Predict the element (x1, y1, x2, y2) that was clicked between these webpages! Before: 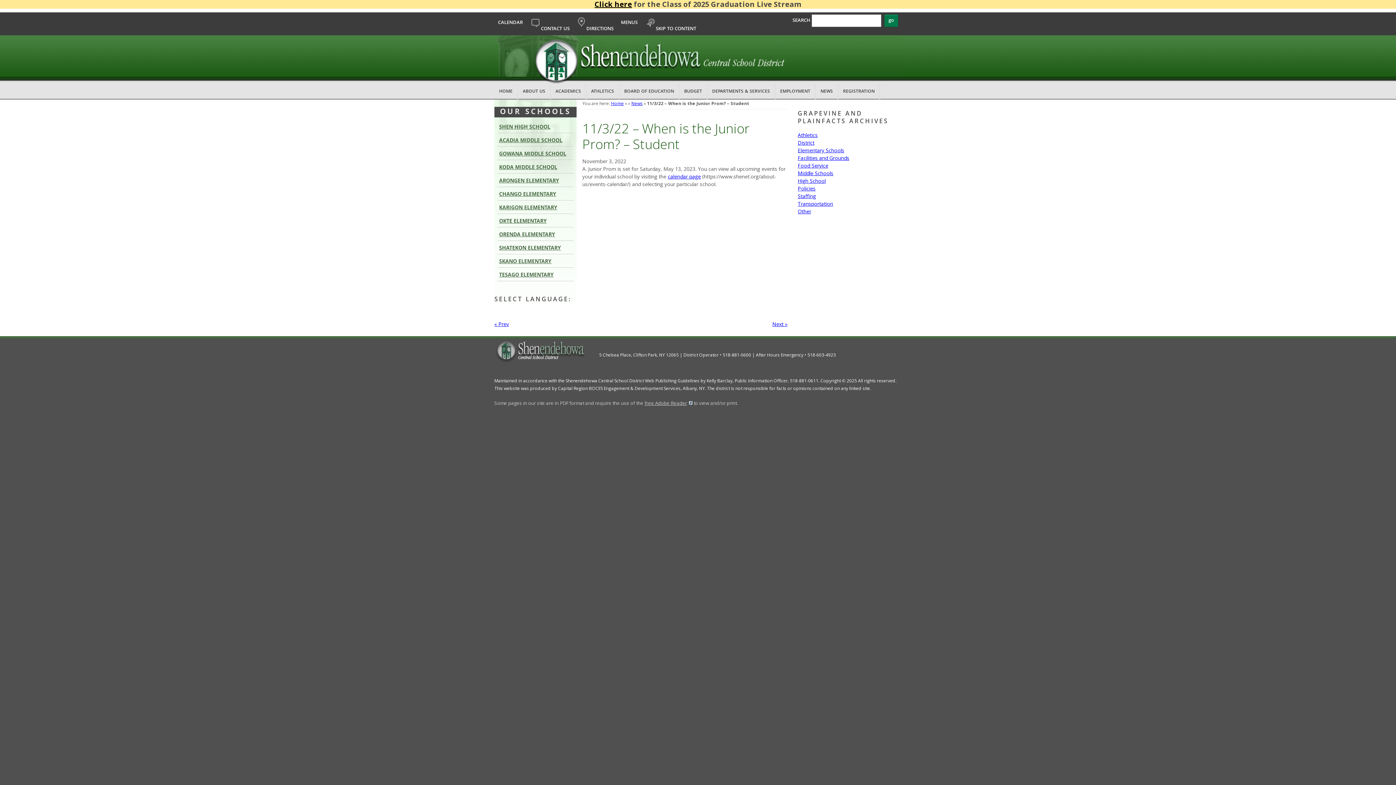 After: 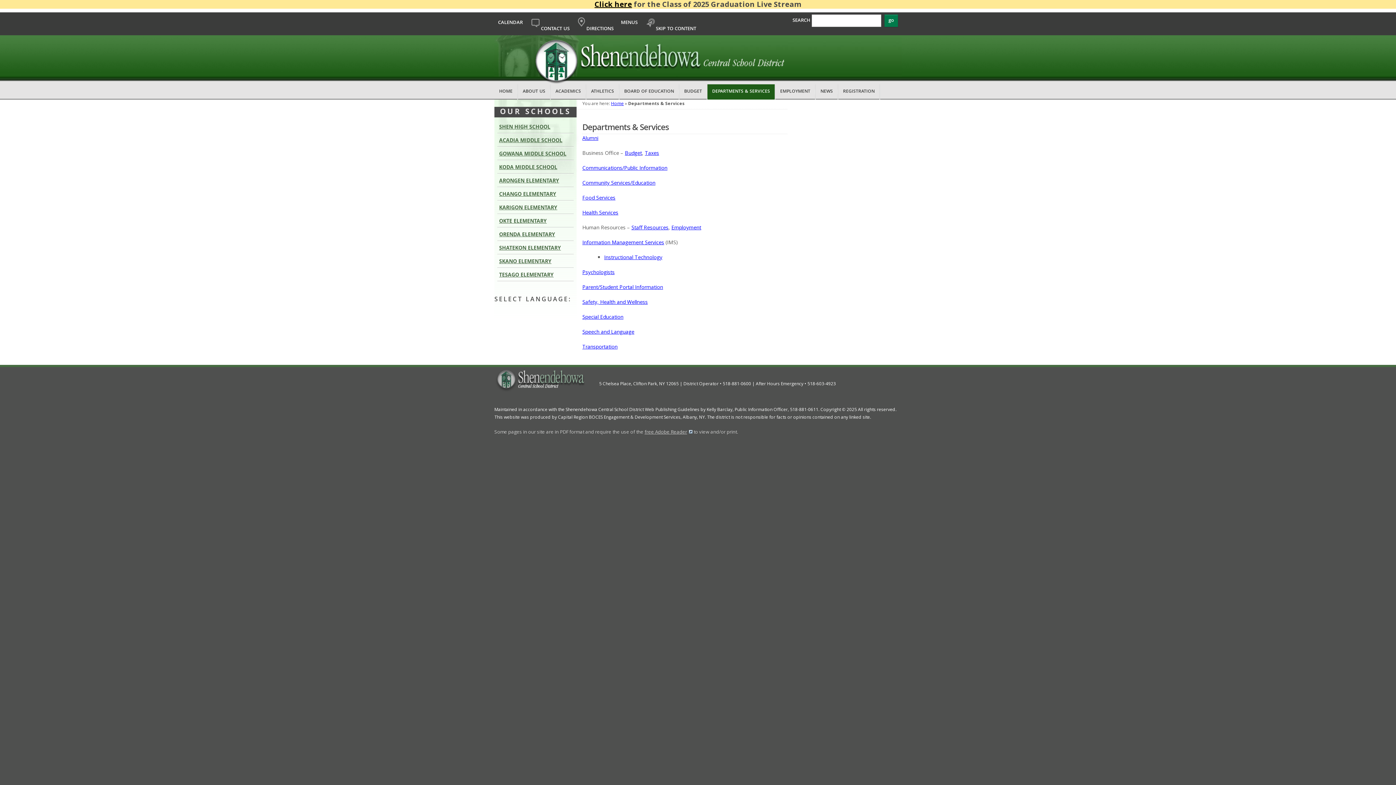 Action: bbox: (707, 84, 774, 99) label: DEPARTMENTS & SERVICES